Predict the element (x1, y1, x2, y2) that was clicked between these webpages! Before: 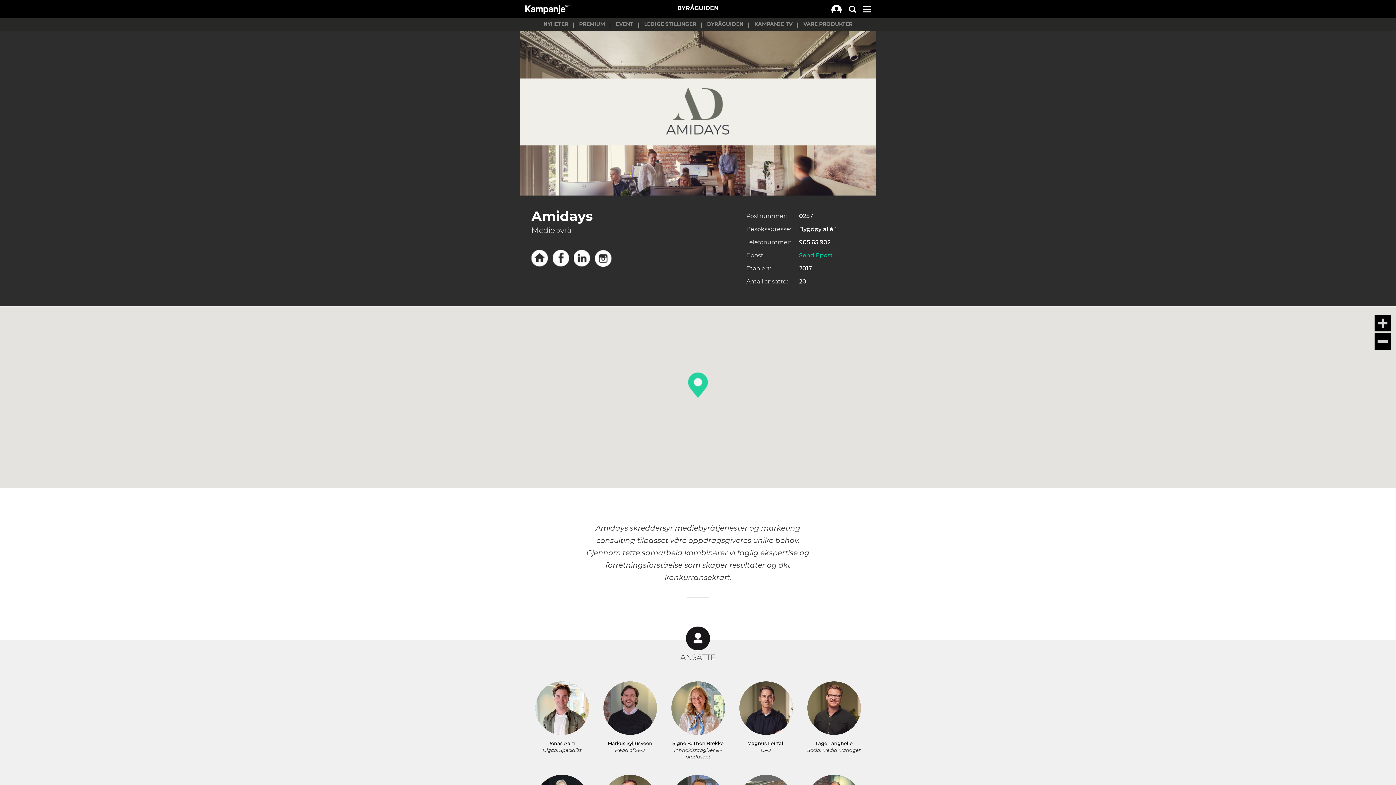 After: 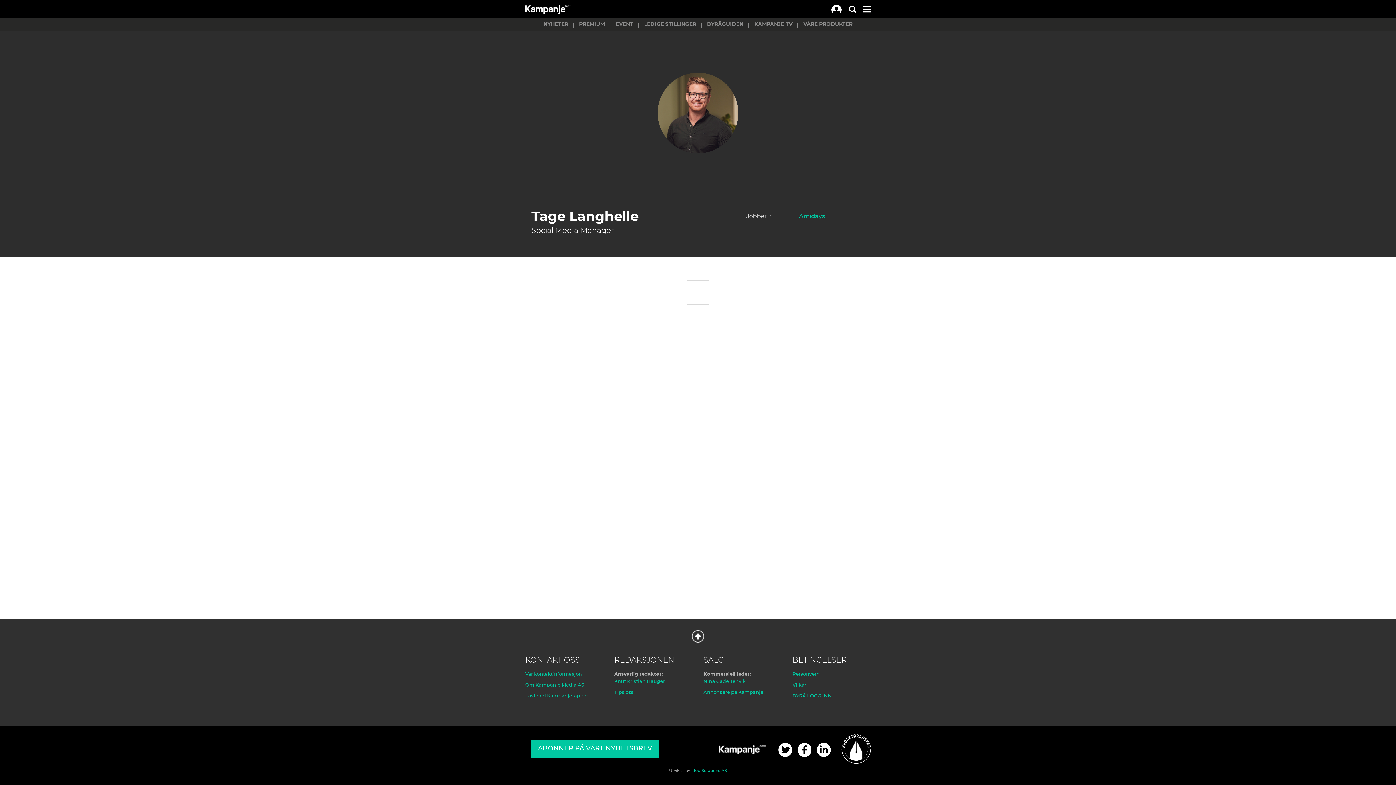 Action: bbox: (807, 705, 861, 710)